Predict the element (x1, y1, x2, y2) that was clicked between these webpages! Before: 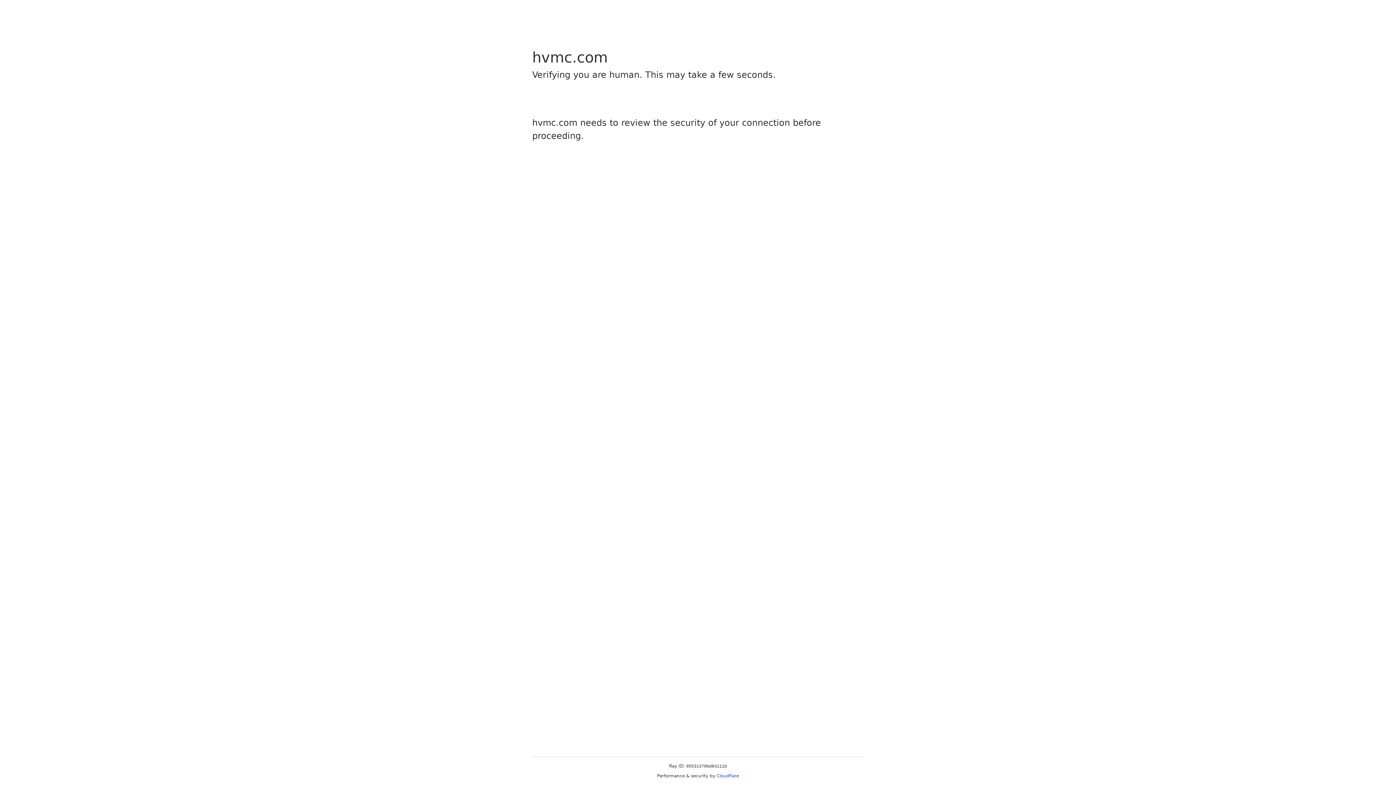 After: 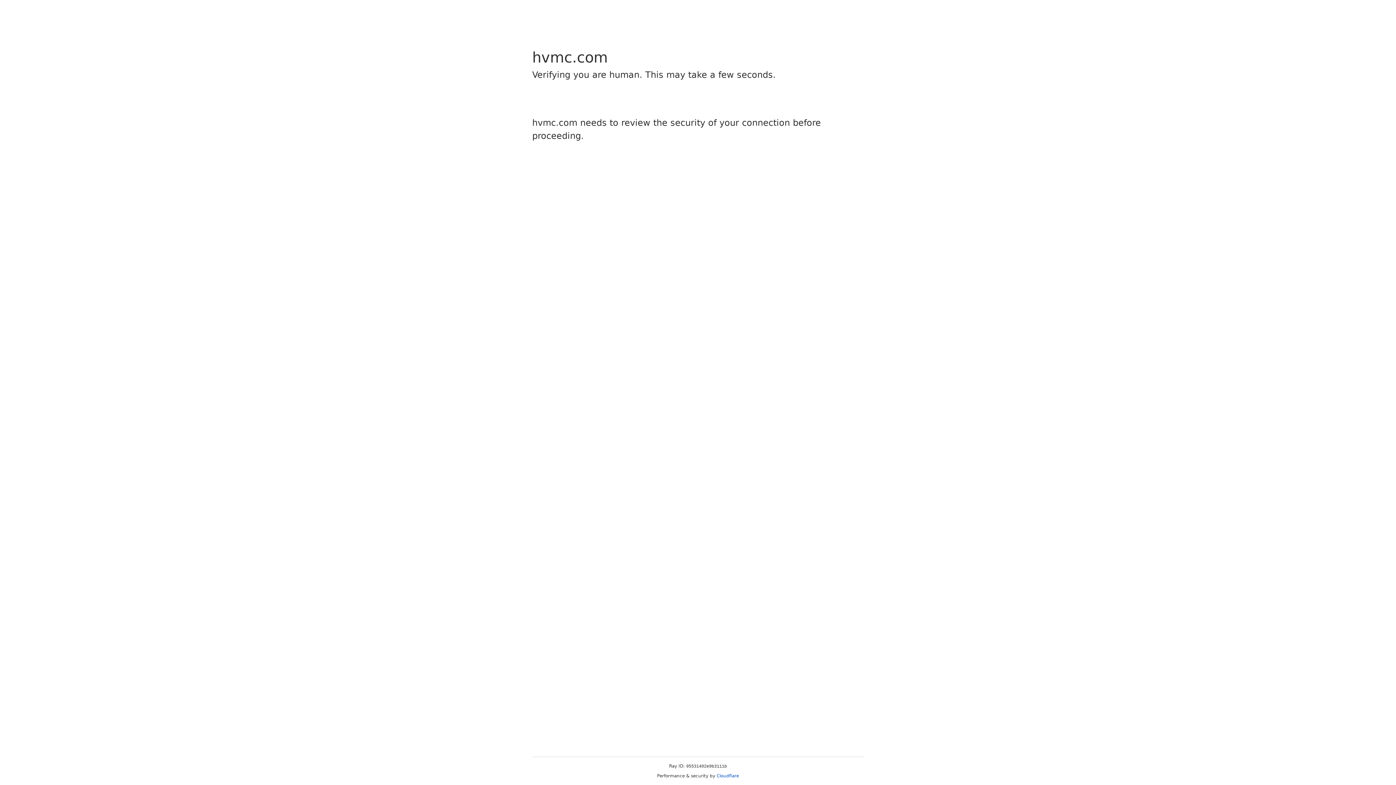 Action: label: Cloudflare bbox: (716, 773, 739, 778)